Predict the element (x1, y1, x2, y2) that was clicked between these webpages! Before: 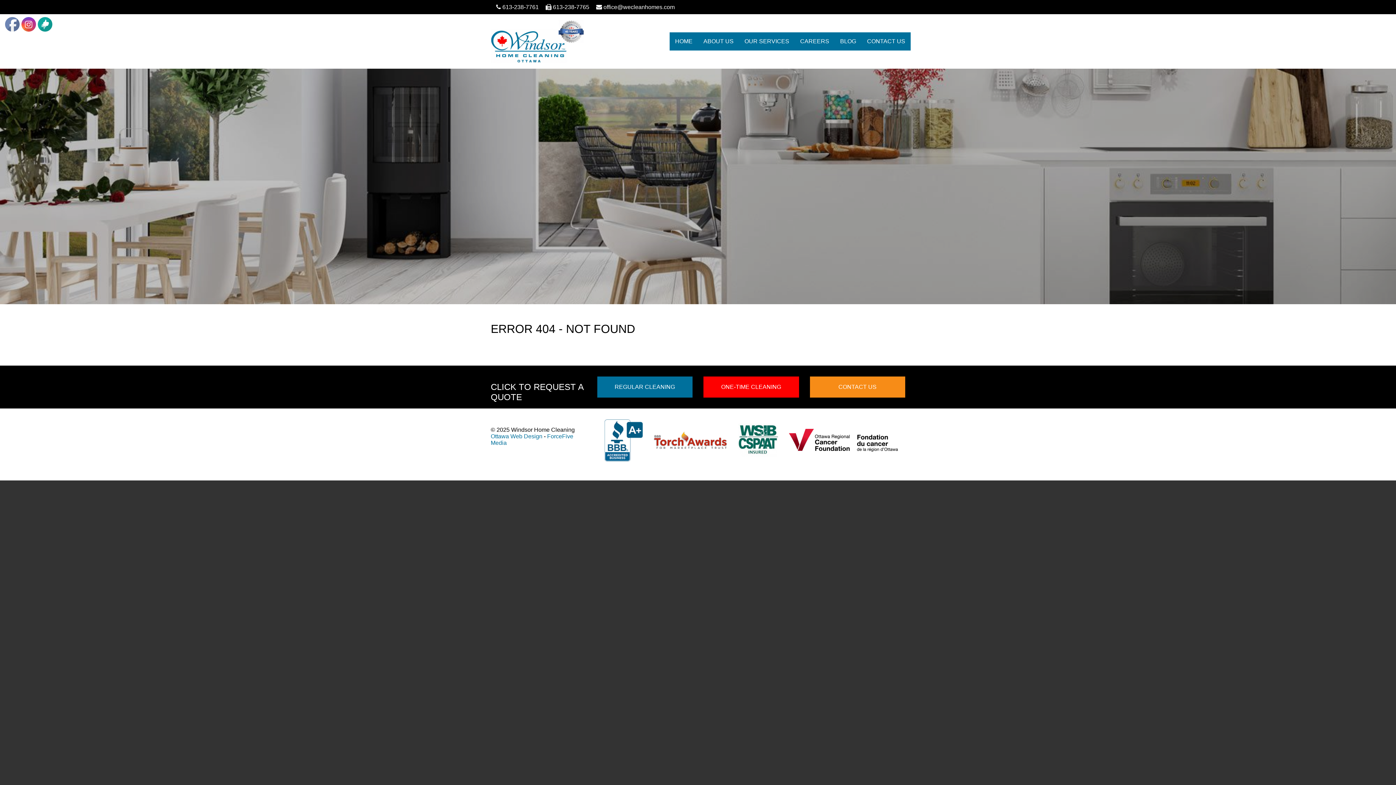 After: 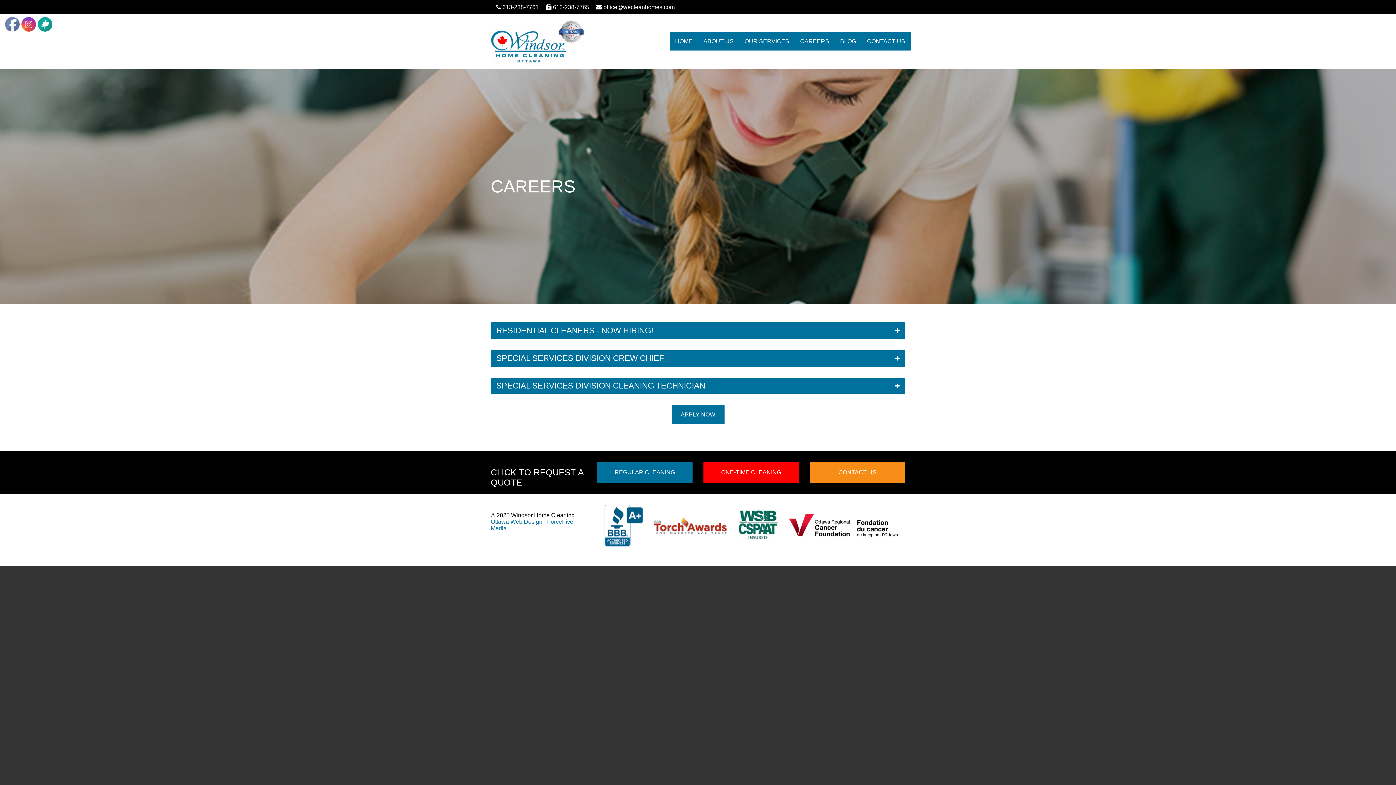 Action: bbox: (794, 32, 834, 50) label: CAREERS